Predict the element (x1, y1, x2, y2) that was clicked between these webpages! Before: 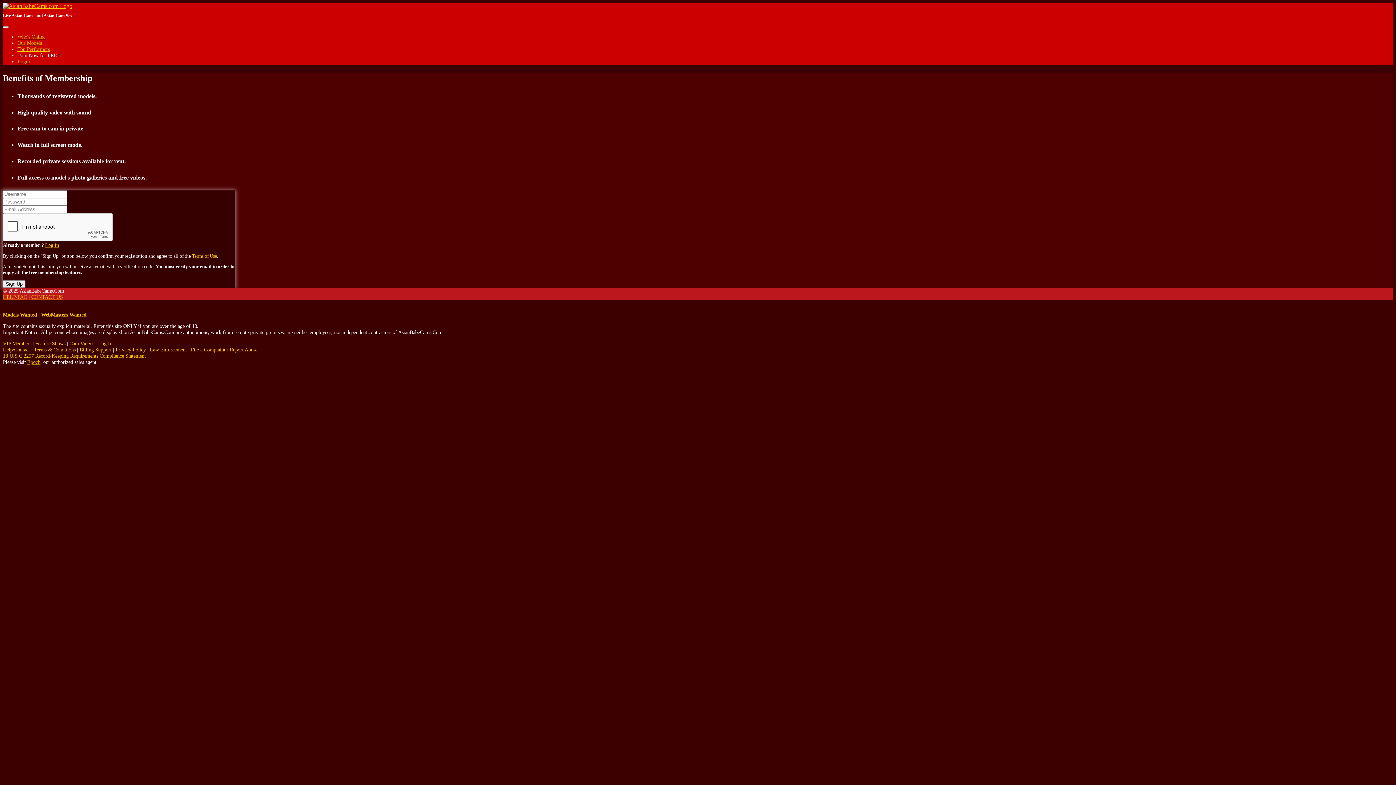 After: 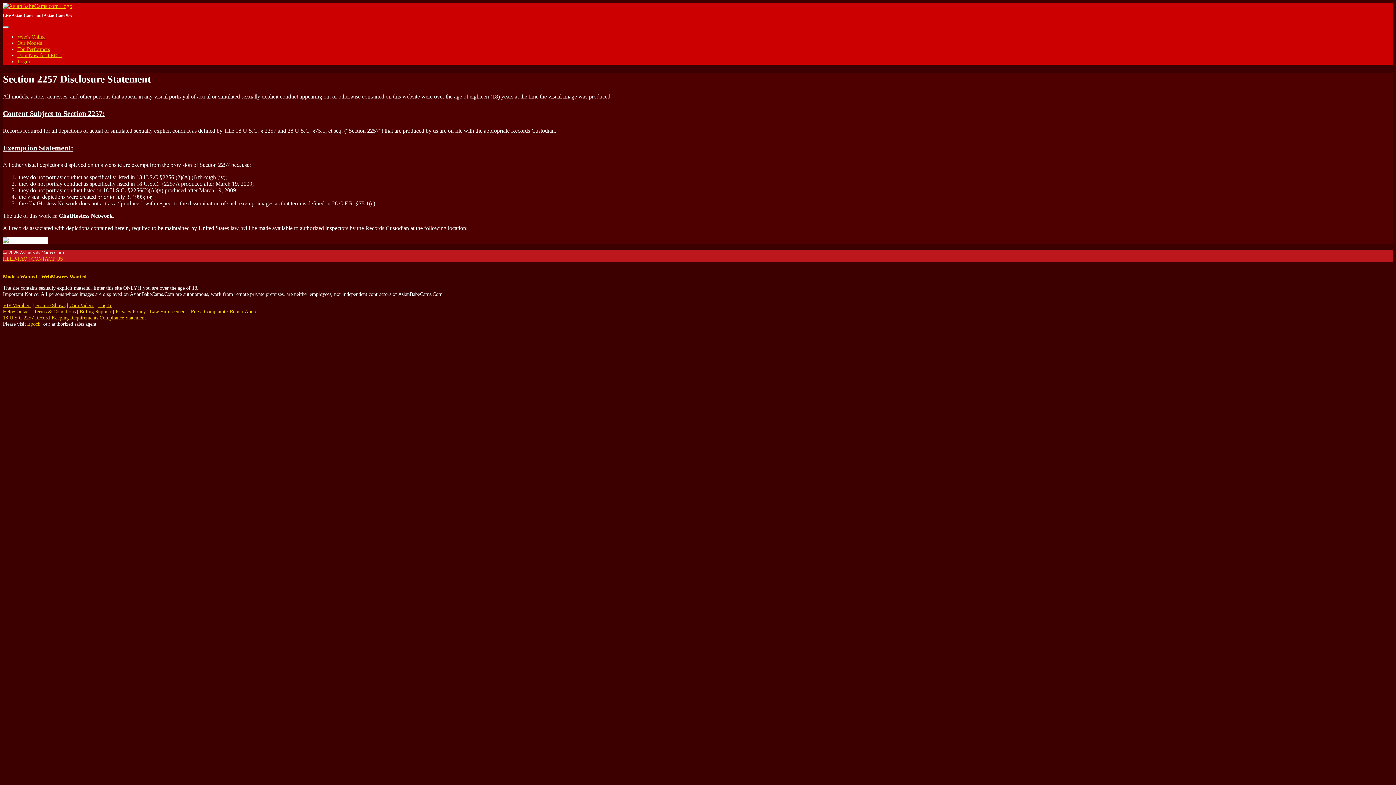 Action: label: 18 U.S.C 2257 Record-Keeping Requirements Compliance Statement bbox: (2, 353, 145, 359)